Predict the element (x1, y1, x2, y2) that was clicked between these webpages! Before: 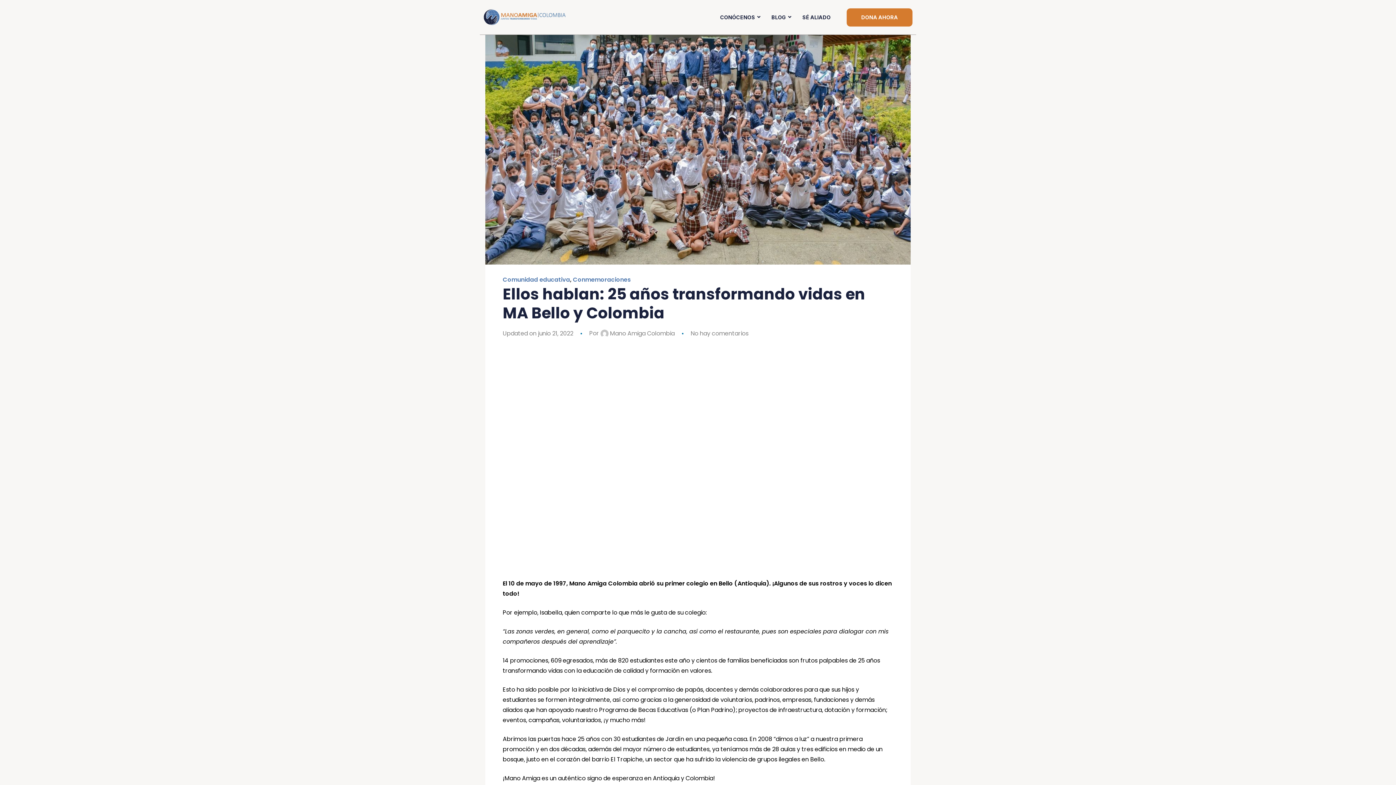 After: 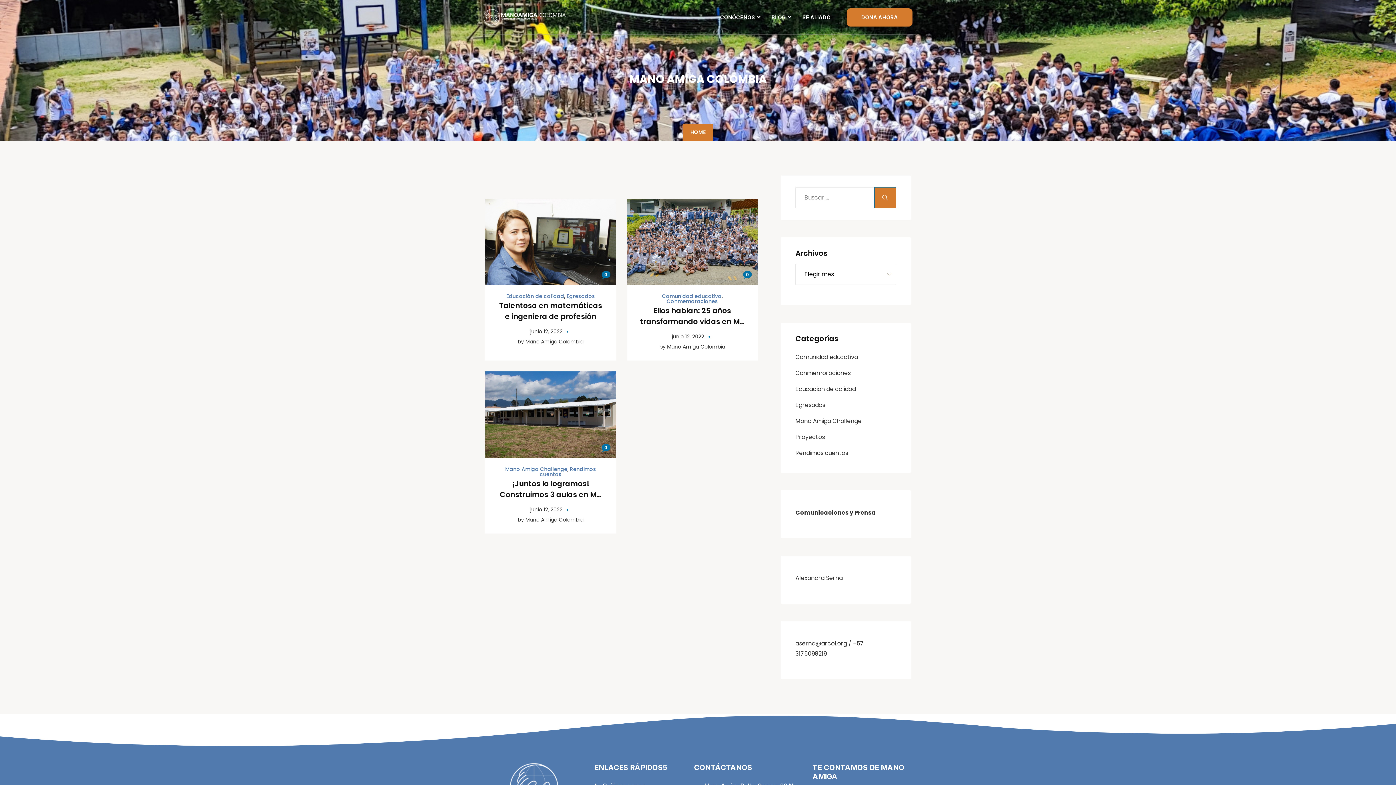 Action: label:  Mano Amiga Colombia bbox: (600, 329, 674, 337)